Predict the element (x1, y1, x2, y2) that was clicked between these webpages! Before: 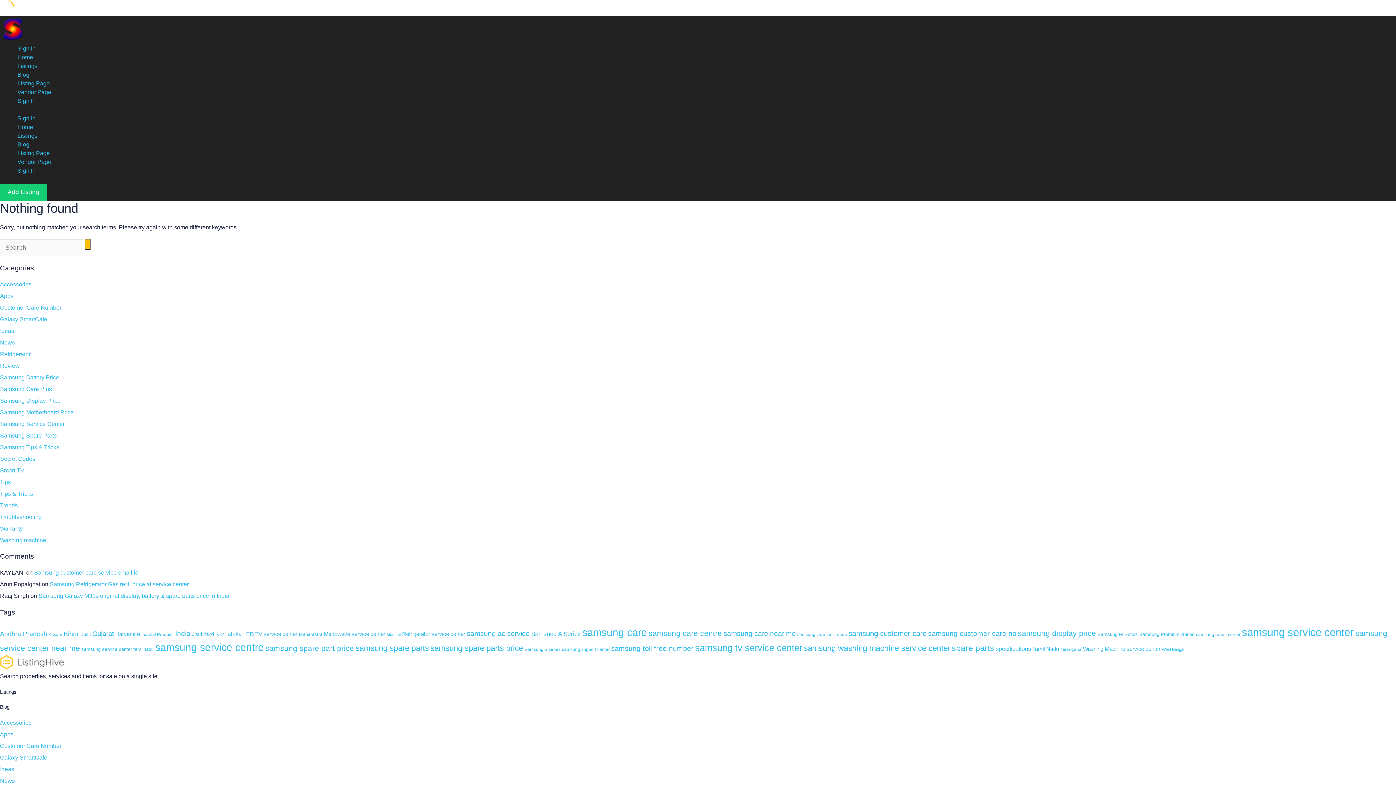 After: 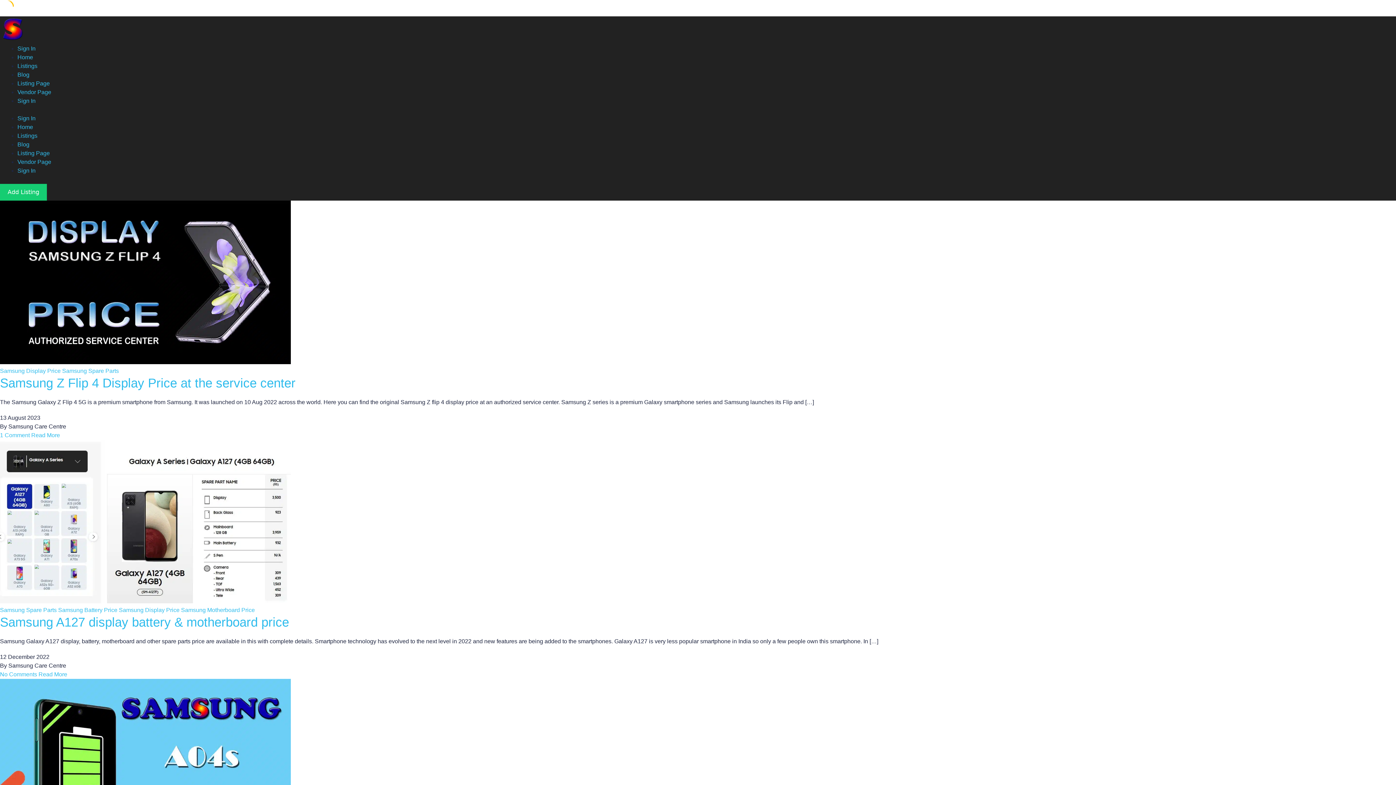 Action: bbox: (1018, 629, 1096, 637) label: samsung display price (64 items)